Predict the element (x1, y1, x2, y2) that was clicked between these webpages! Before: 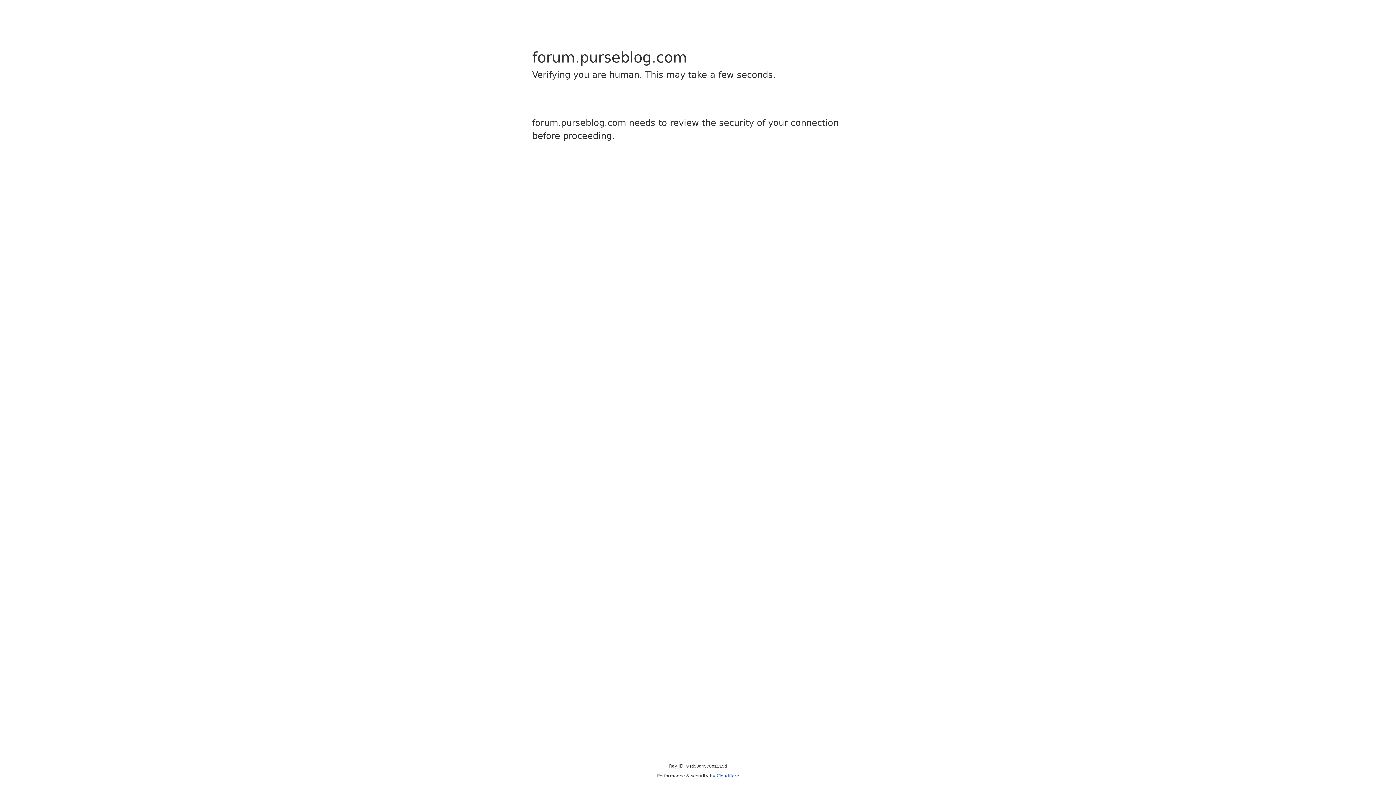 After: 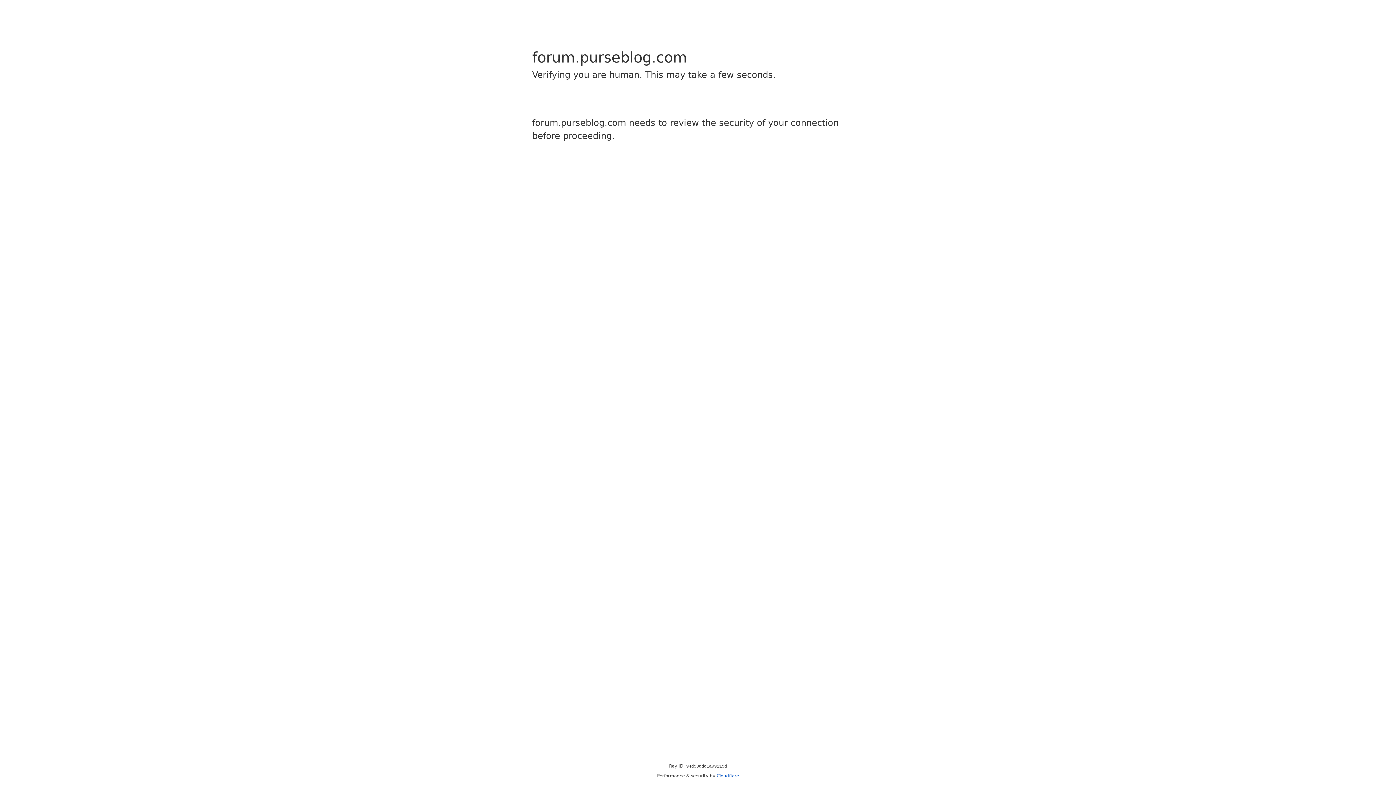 Action: label: Cloudflare bbox: (716, 773, 739, 778)